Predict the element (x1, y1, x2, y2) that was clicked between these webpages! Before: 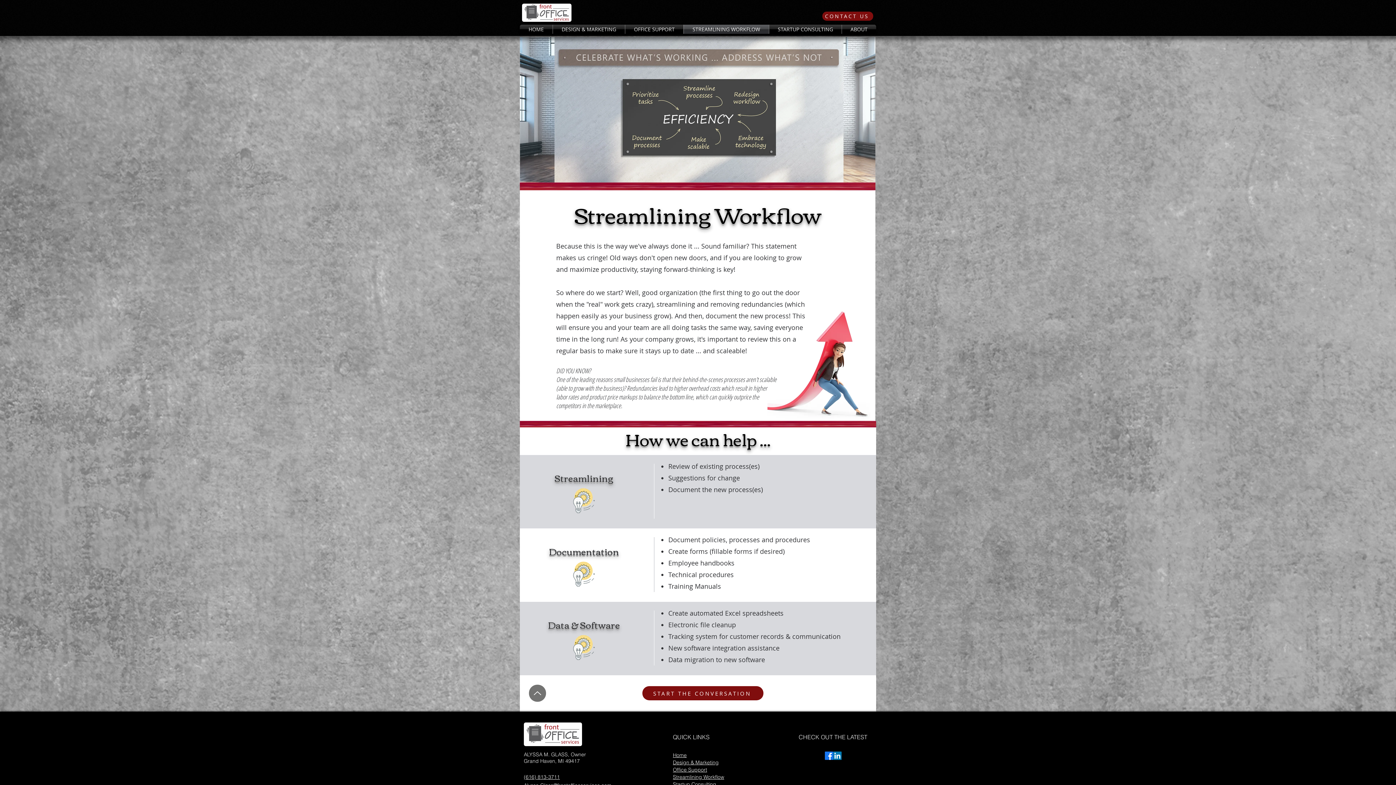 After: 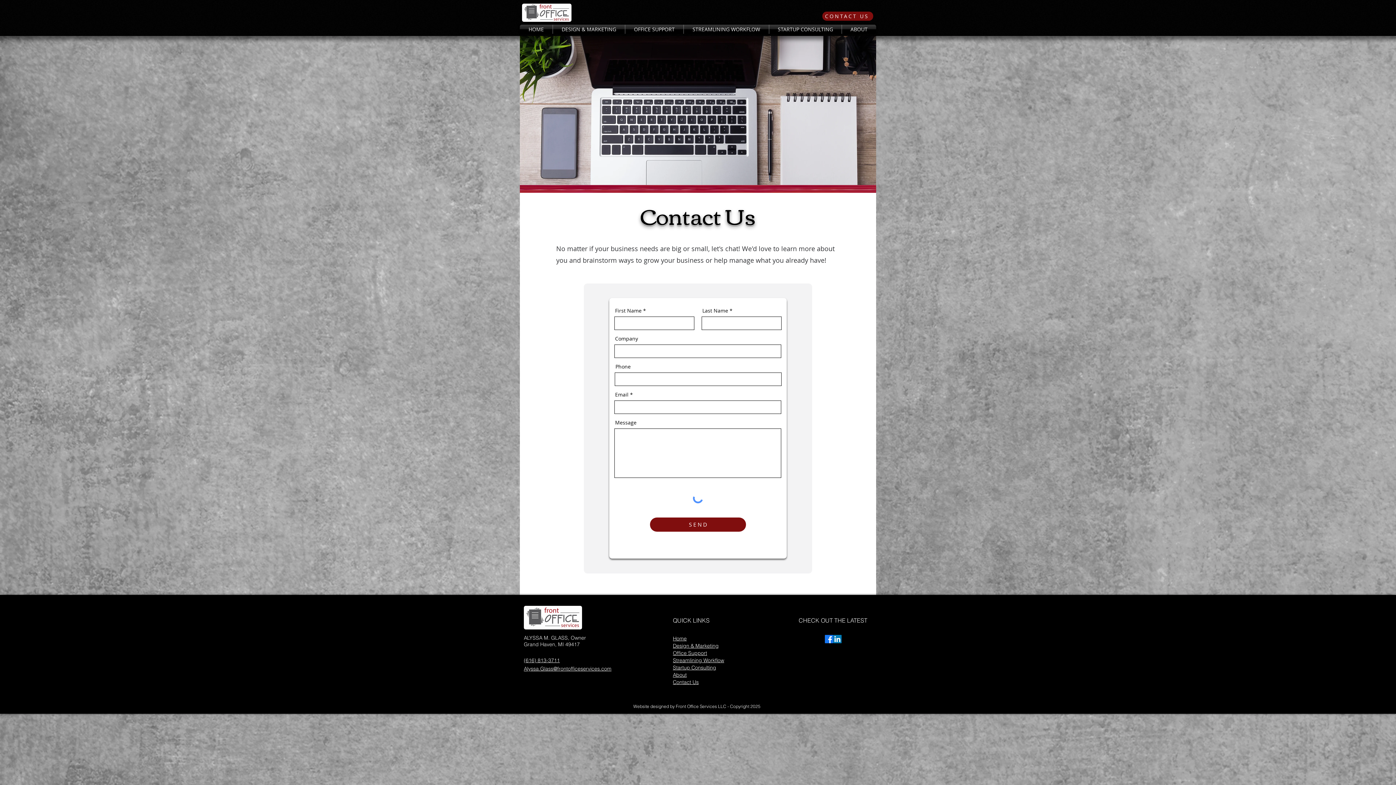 Action: label: CONTACT US bbox: (822, 11, 873, 20)